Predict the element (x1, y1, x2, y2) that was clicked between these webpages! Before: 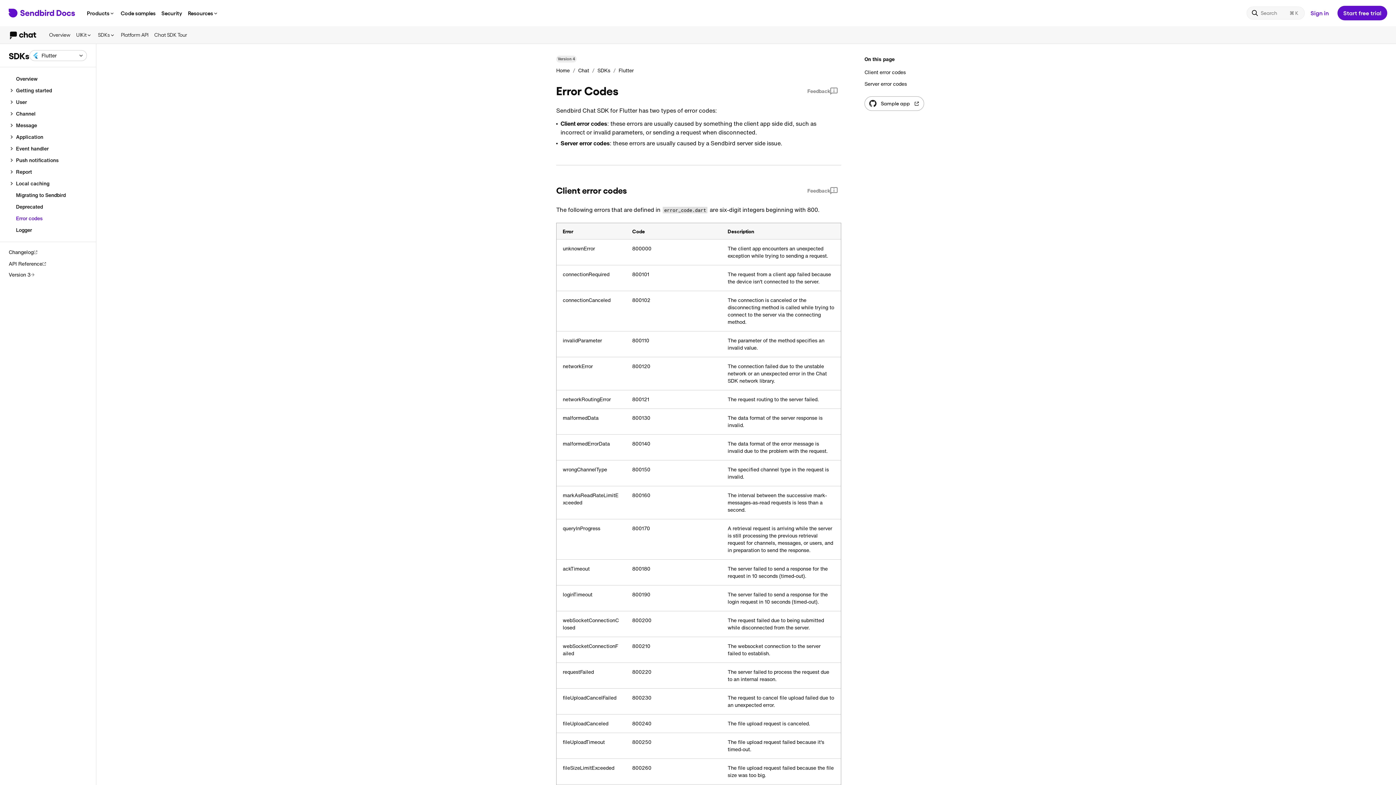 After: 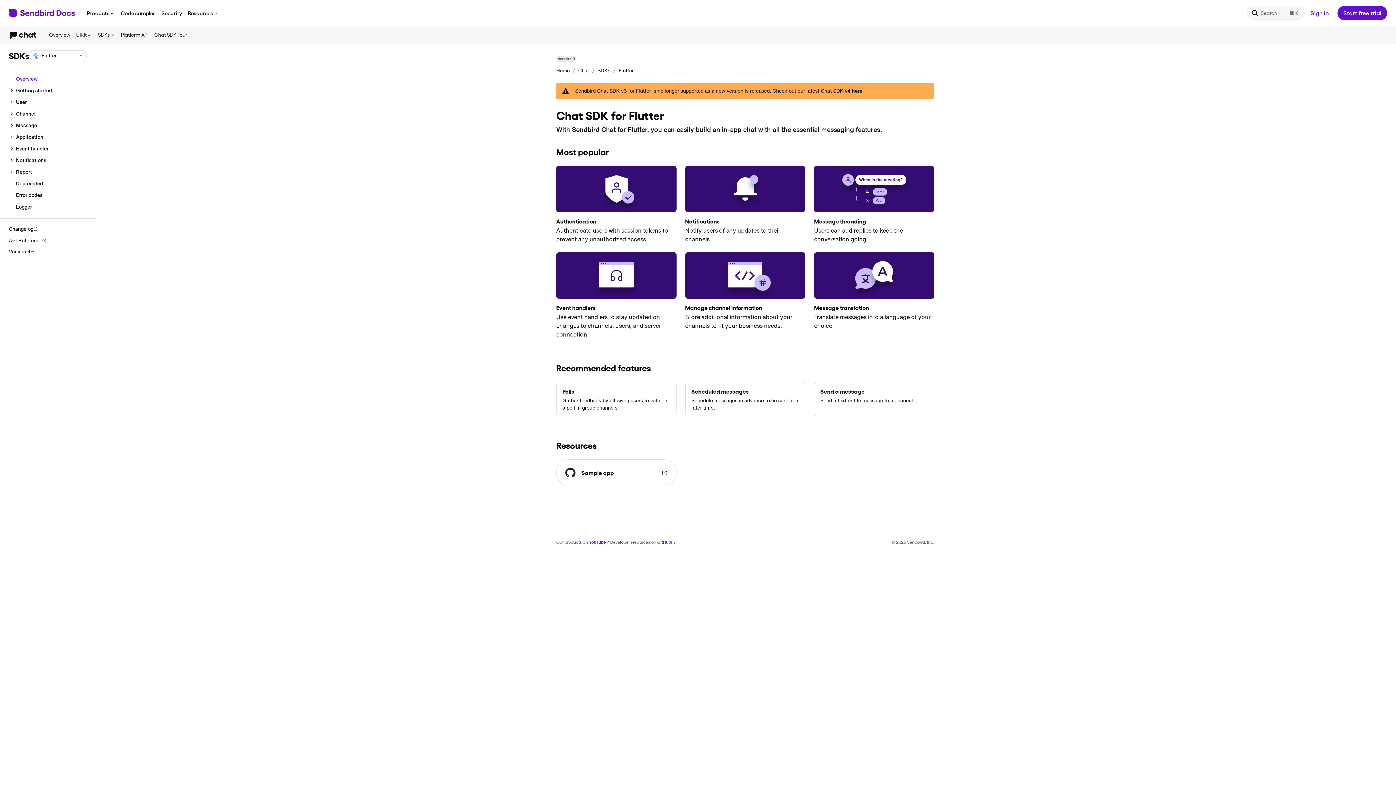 Action: label: Version 3 bbox: (8, 271, 87, 278)